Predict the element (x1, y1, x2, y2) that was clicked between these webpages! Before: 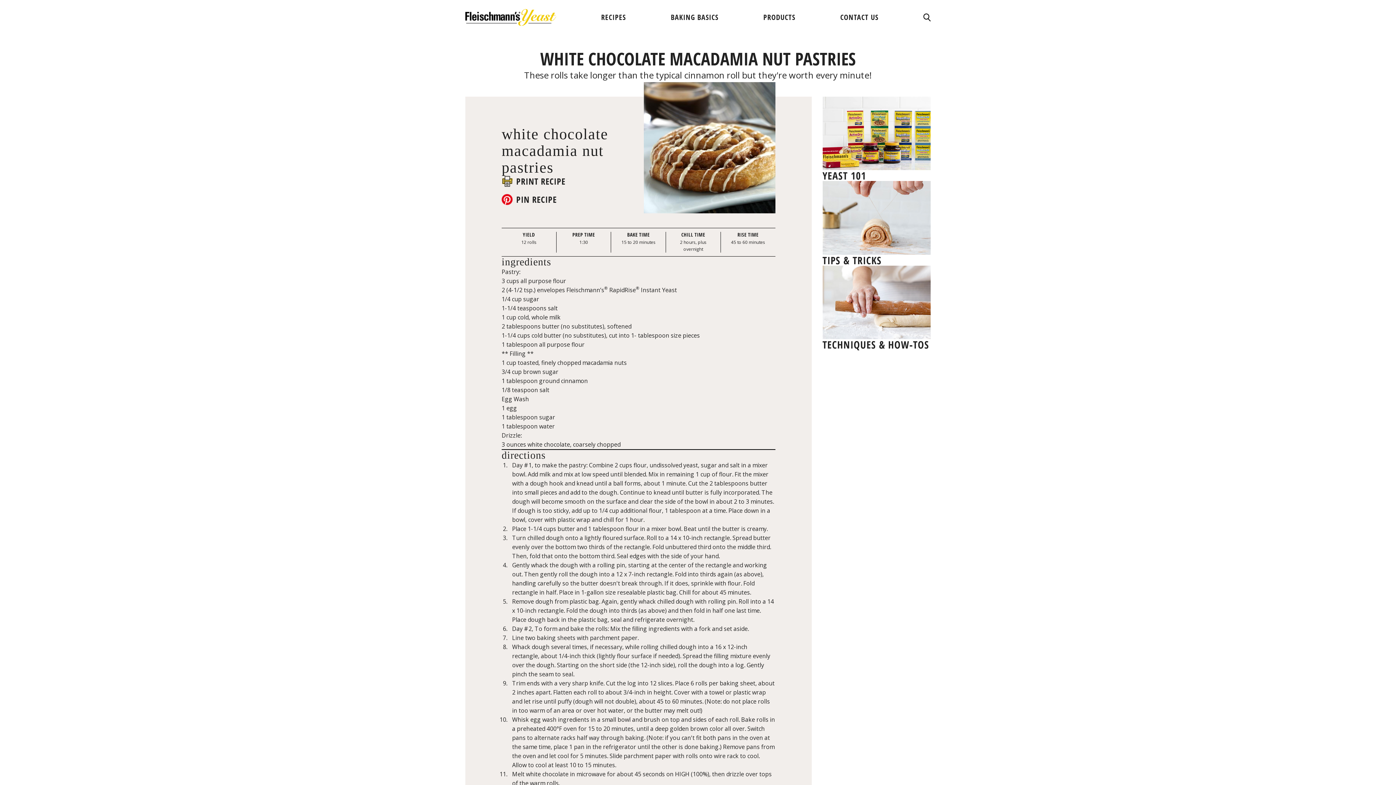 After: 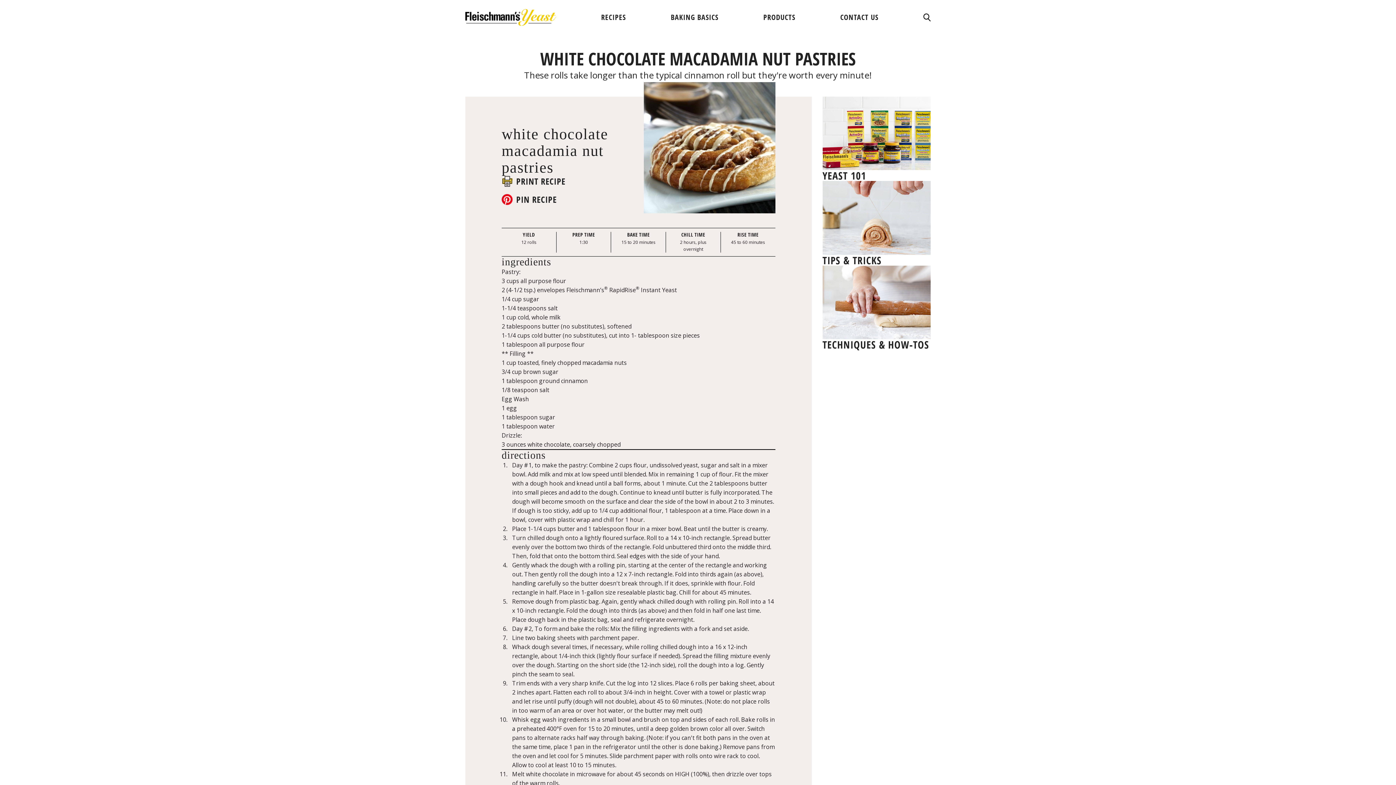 Action: label: PIN RECIPE bbox: (501, 194, 556, 205)